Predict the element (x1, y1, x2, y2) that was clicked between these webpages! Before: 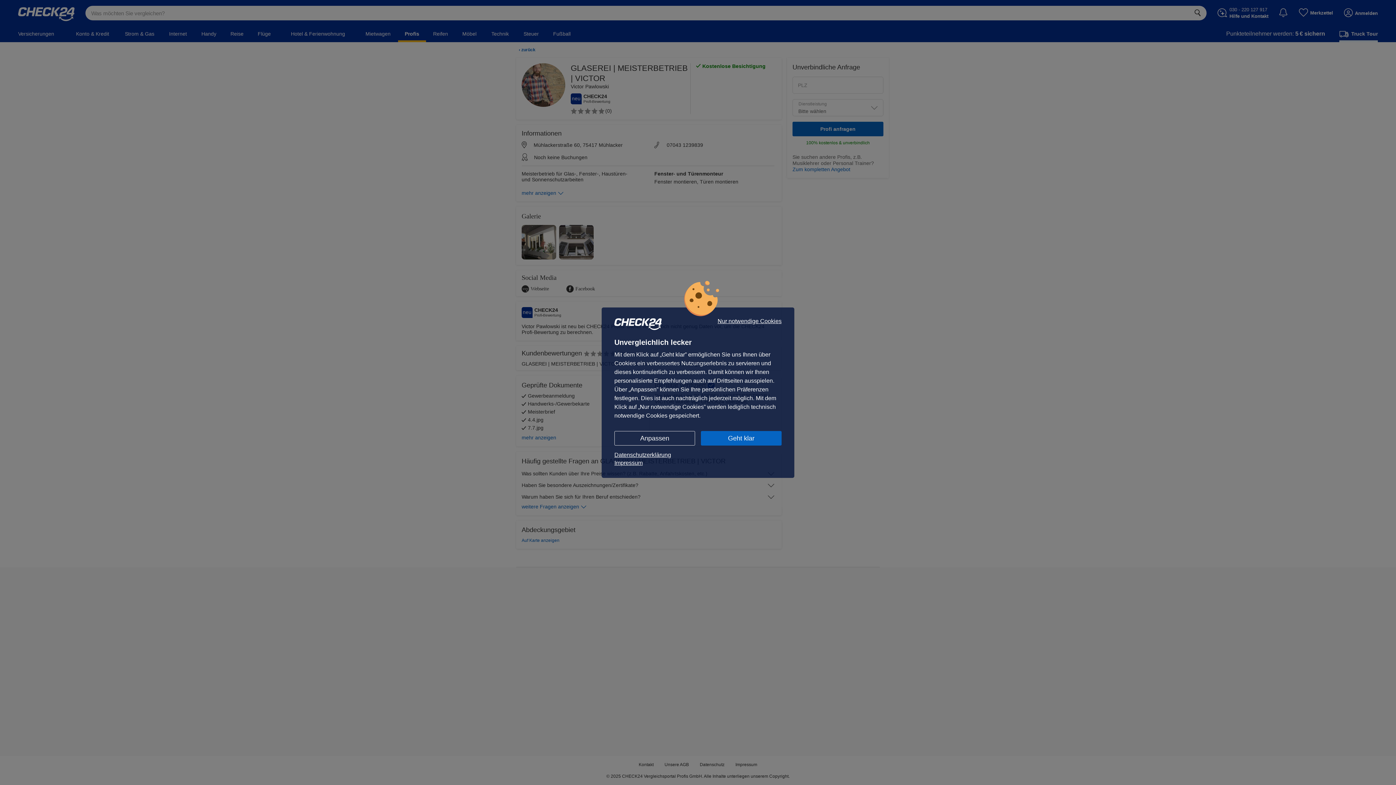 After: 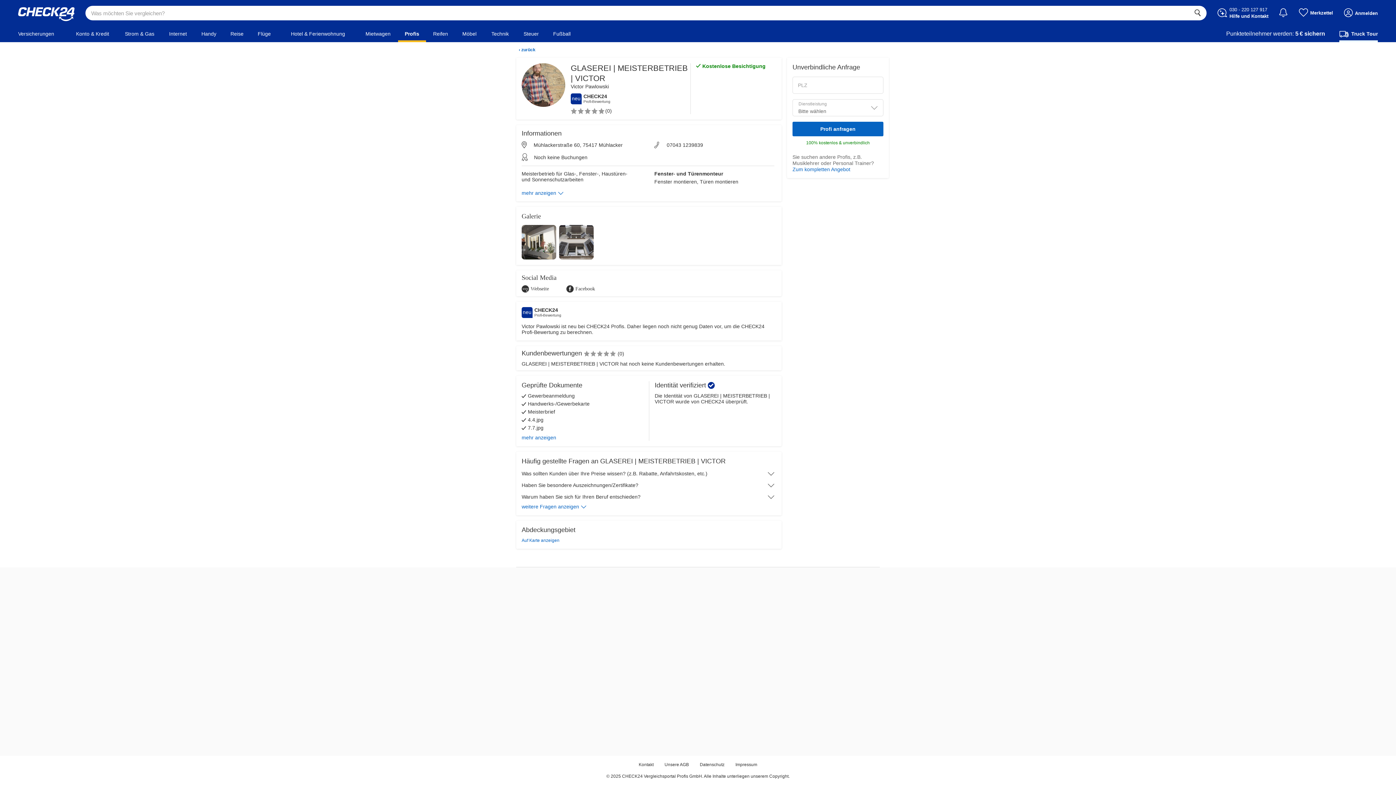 Action: label: Nur notwendige Cookies bbox: (717, 318, 781, 324)